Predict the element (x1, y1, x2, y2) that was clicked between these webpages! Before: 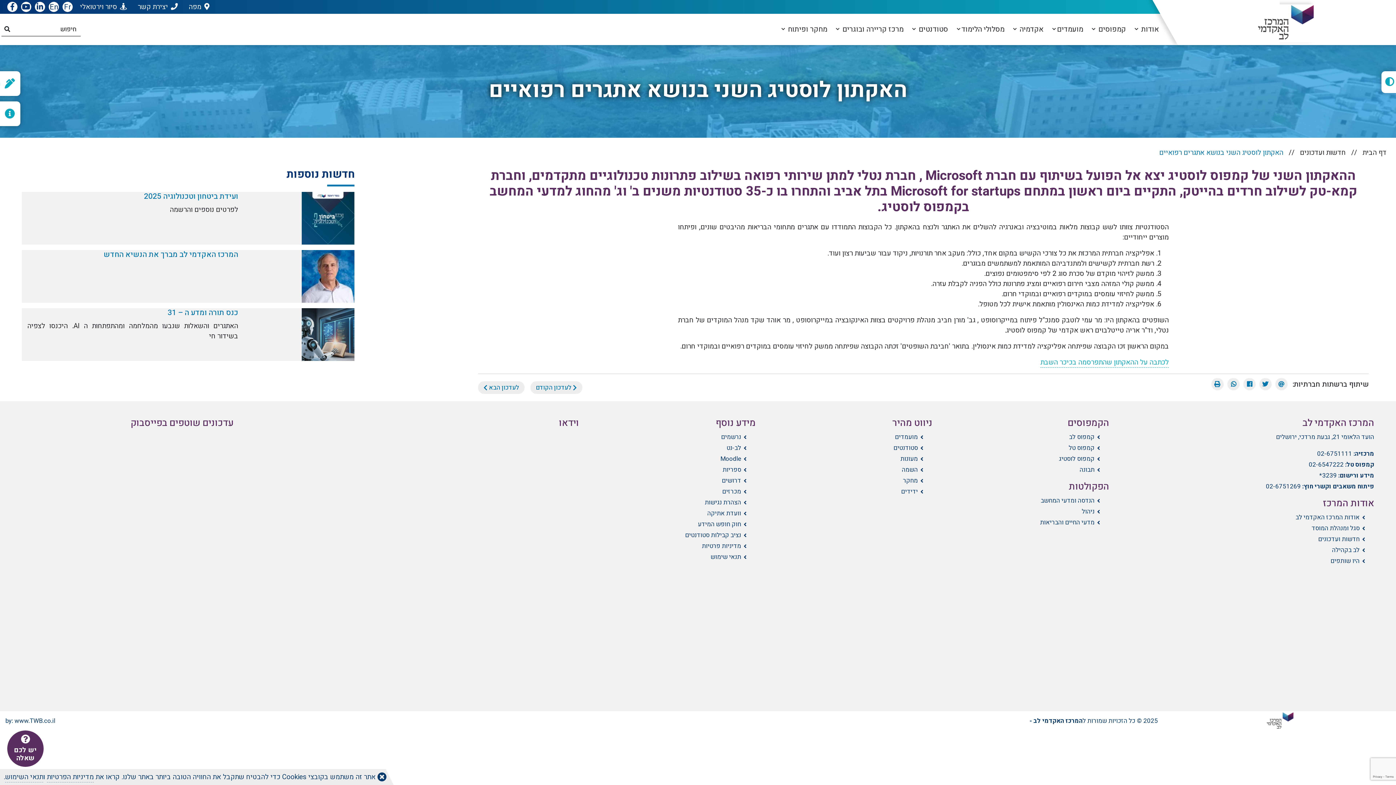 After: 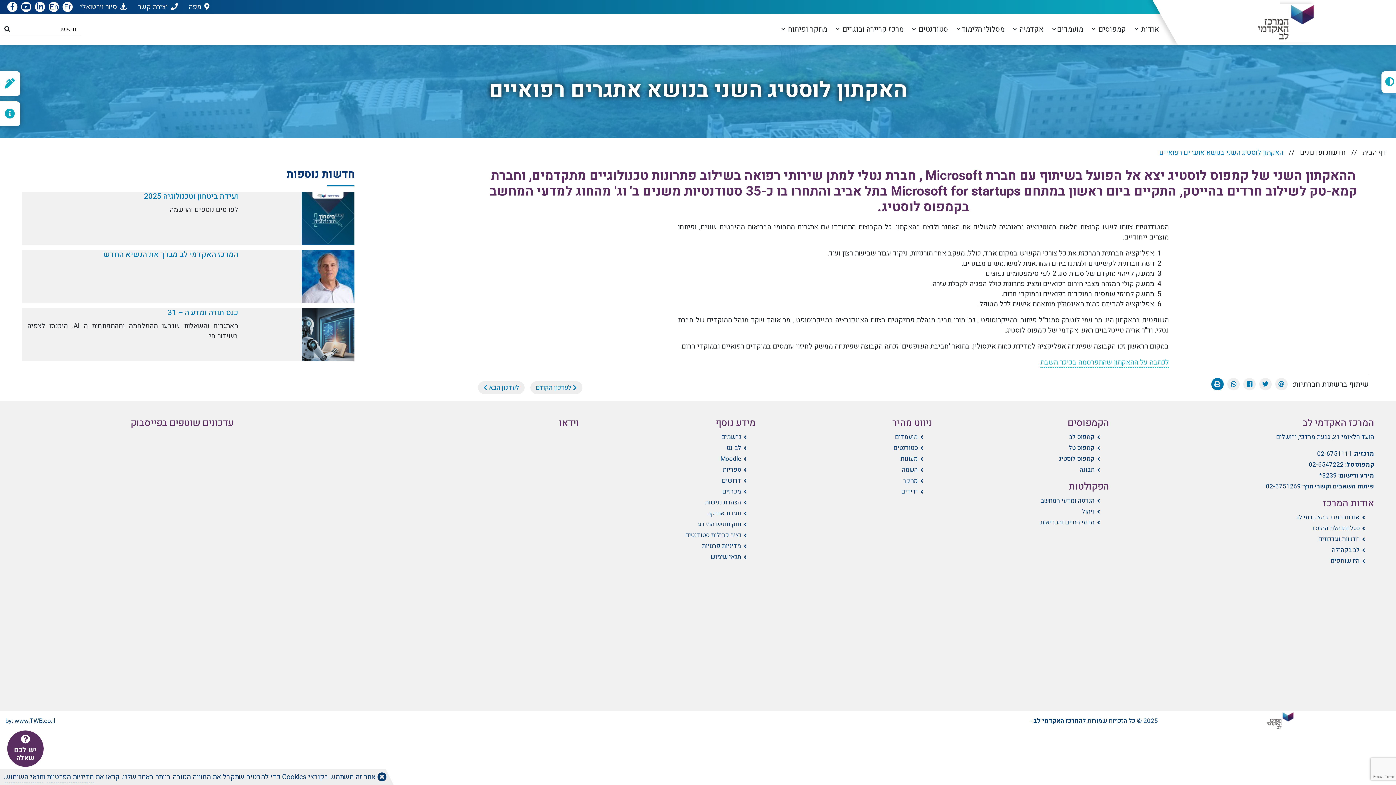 Action: label: הדפס bbox: (1211, 378, 1224, 390)